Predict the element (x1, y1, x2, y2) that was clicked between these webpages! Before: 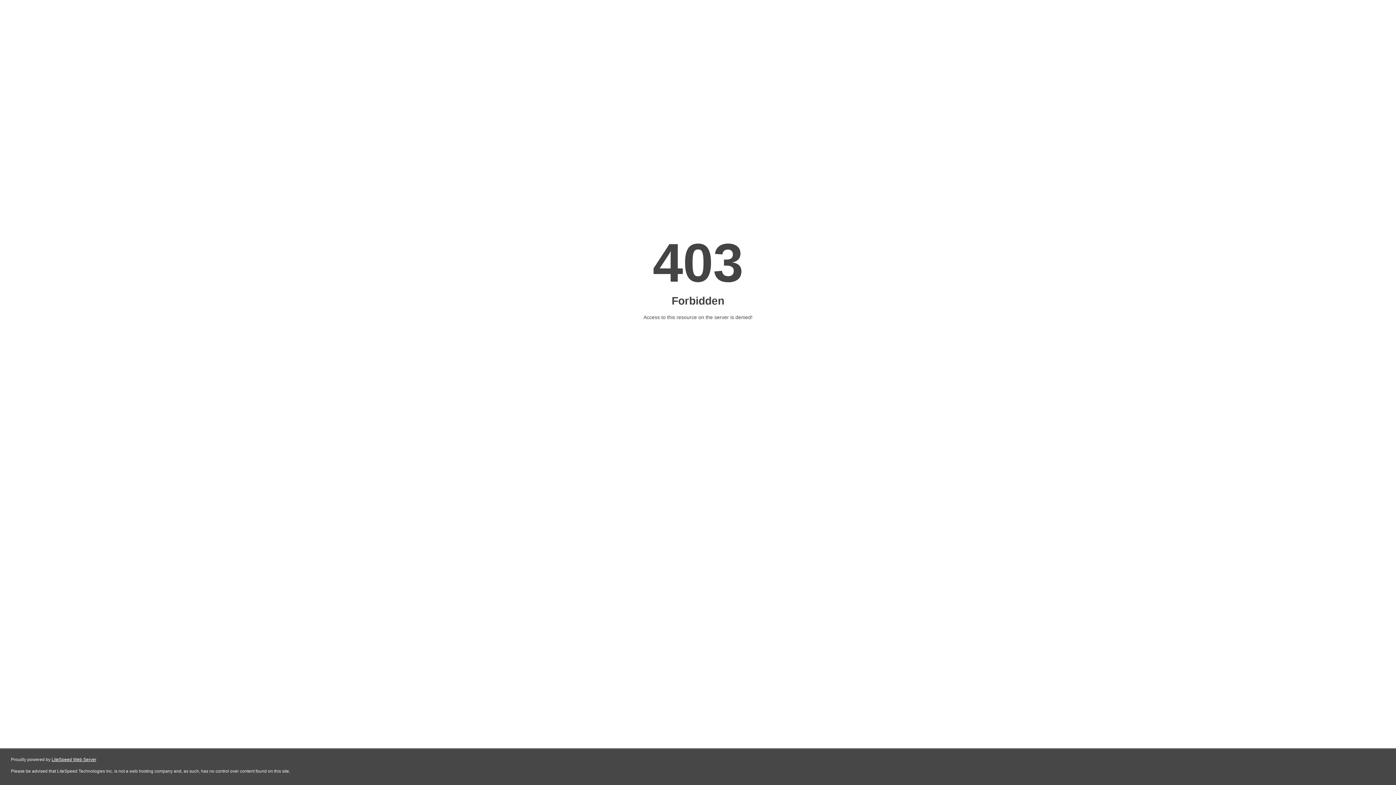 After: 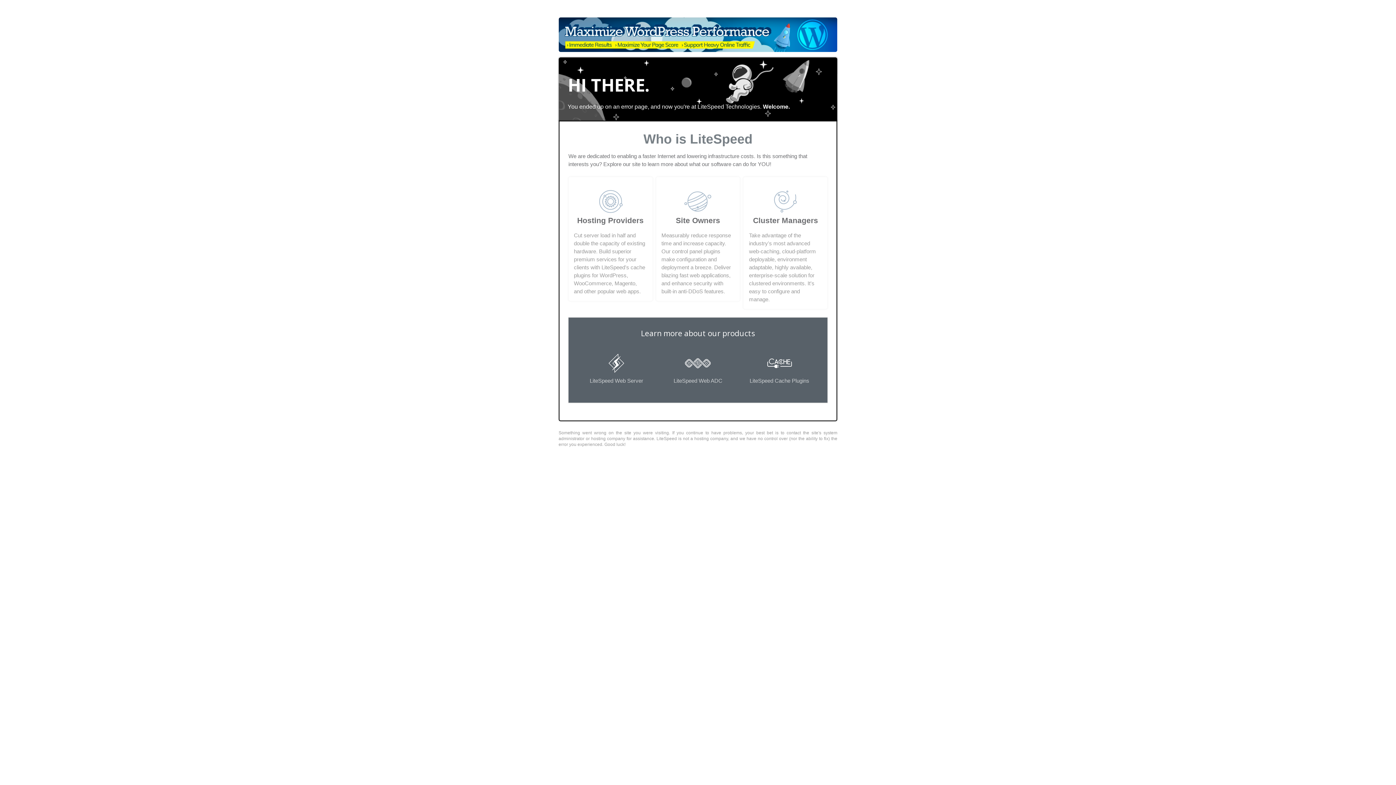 Action: label: LiteSpeed Web Server bbox: (51, 757, 96, 762)